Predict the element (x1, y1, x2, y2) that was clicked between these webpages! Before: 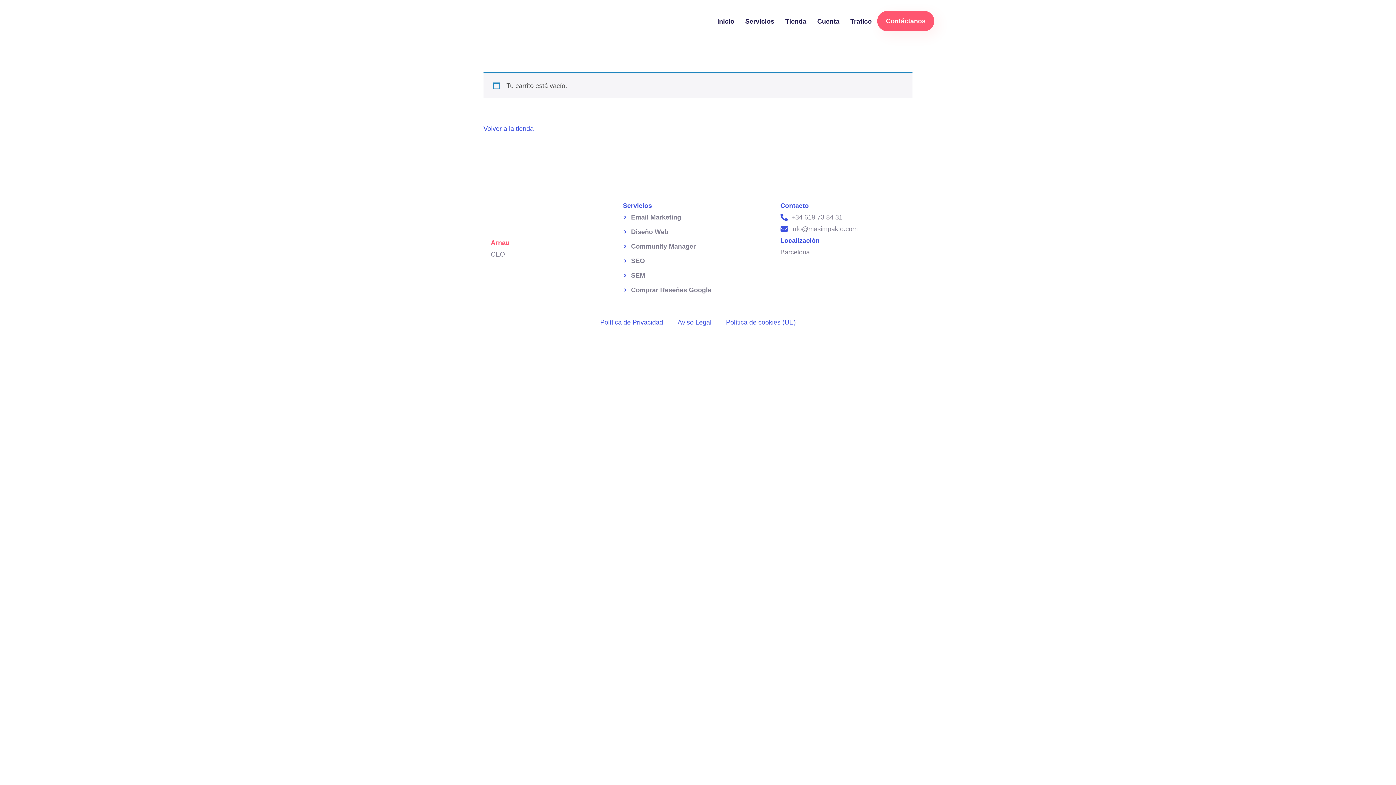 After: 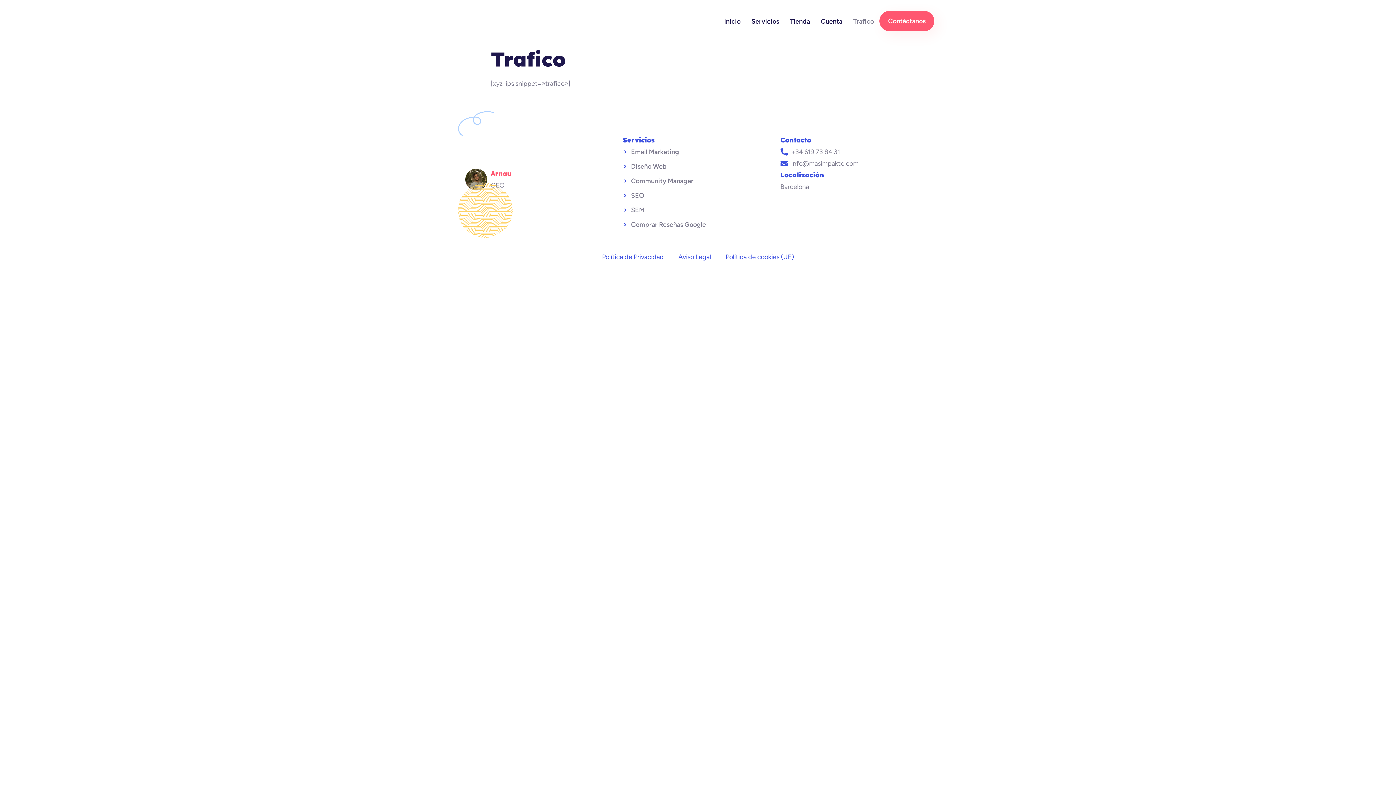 Action: bbox: (845, 10, 877, 32) label: Trafico